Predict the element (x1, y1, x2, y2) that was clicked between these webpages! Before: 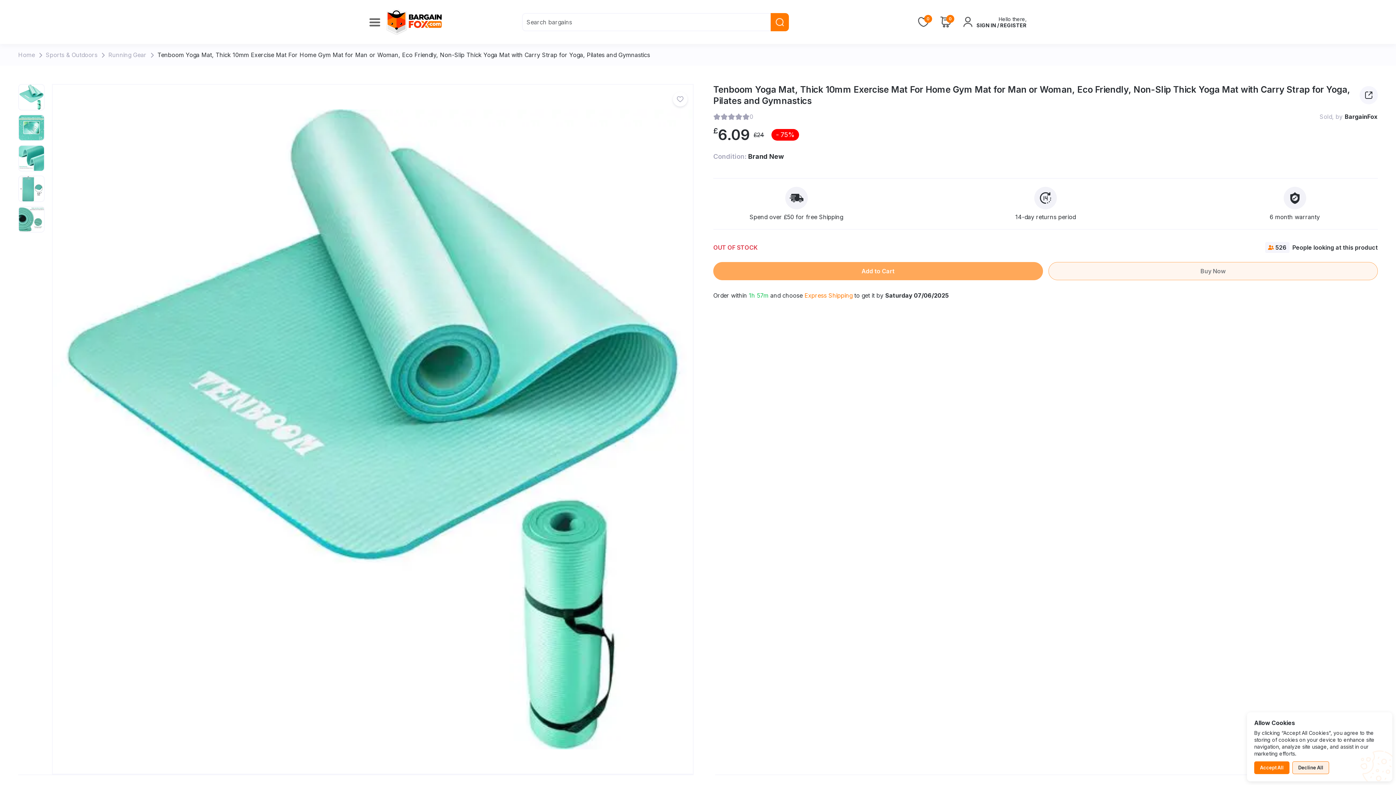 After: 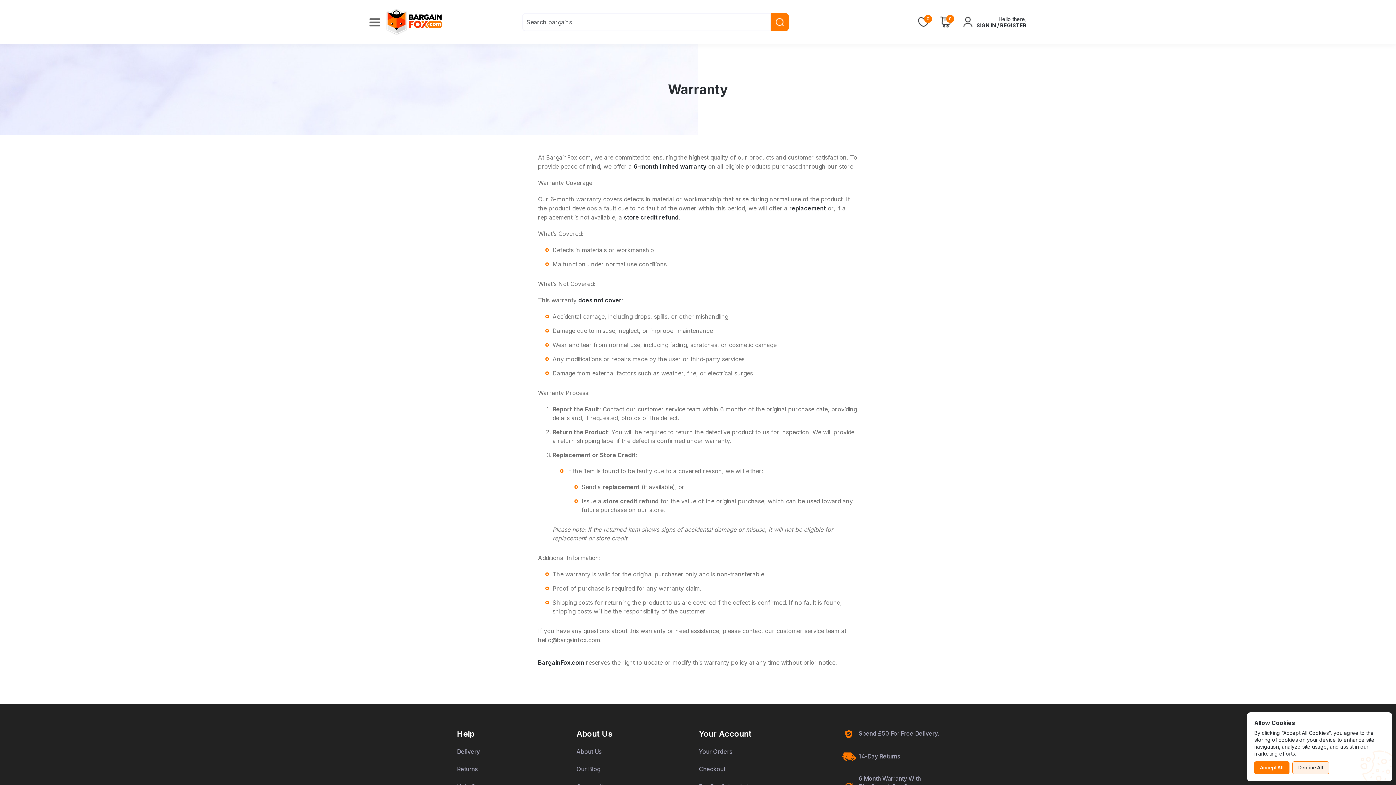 Action: bbox: (1212, 186, 1378, 221) label: 6 month warranty